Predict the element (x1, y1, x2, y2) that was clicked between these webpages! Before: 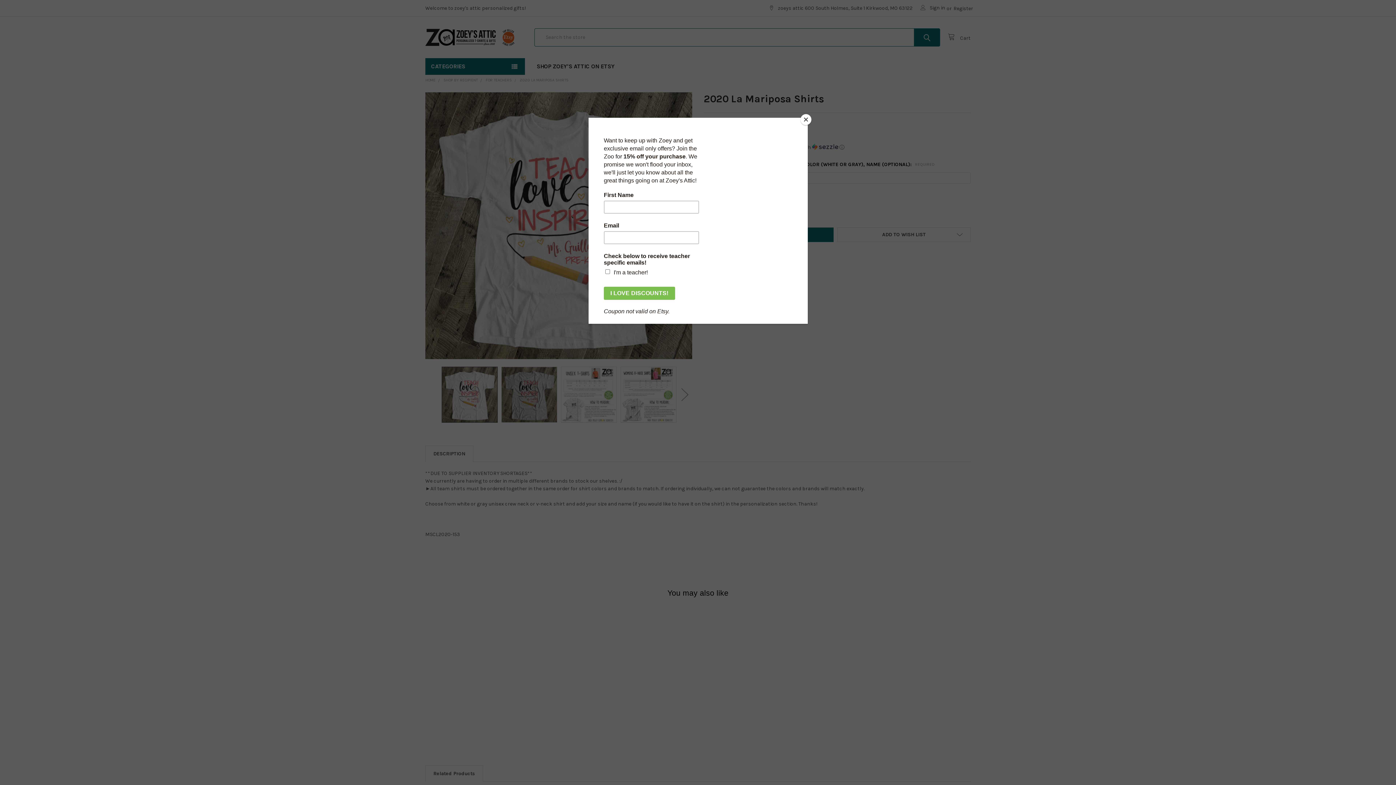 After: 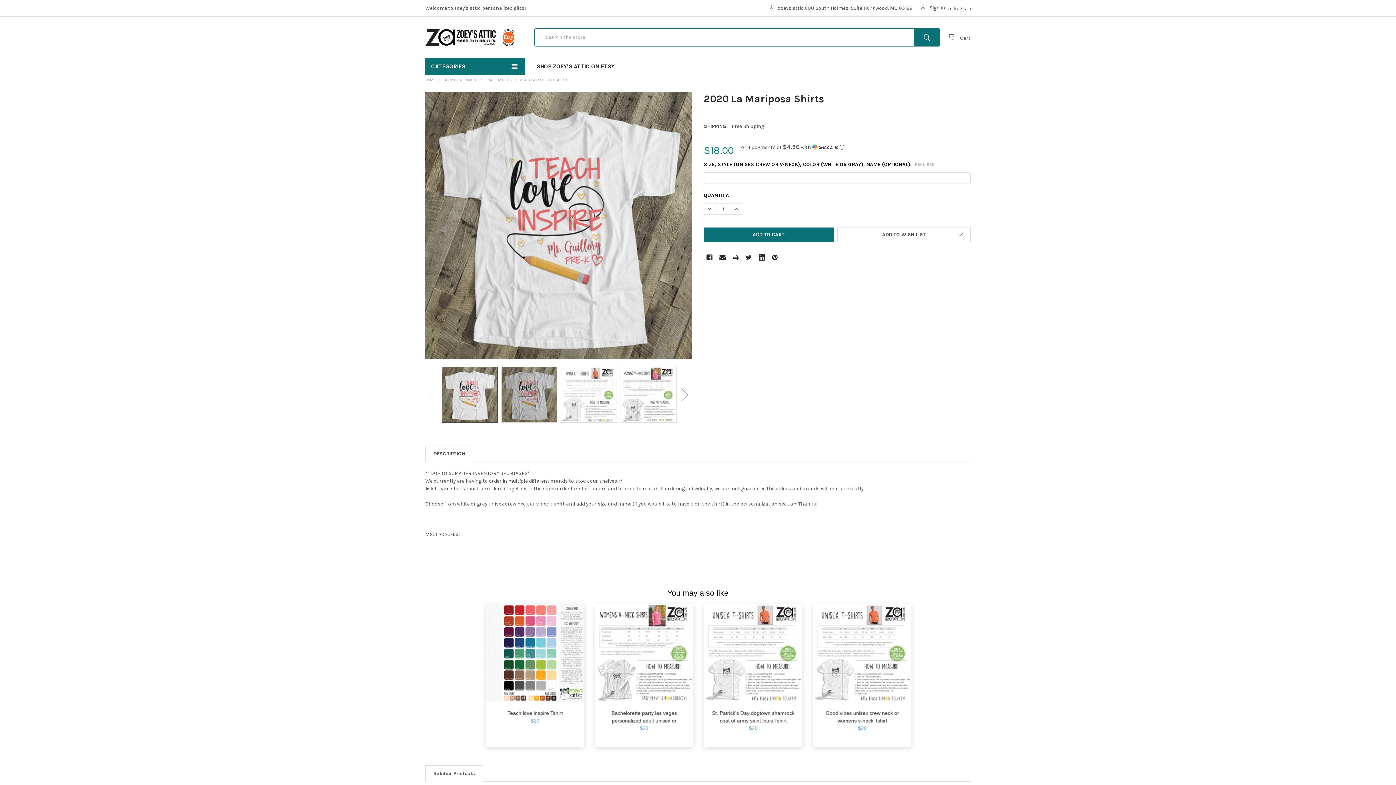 Action: label: Close bbox: (800, 114, 811, 125)